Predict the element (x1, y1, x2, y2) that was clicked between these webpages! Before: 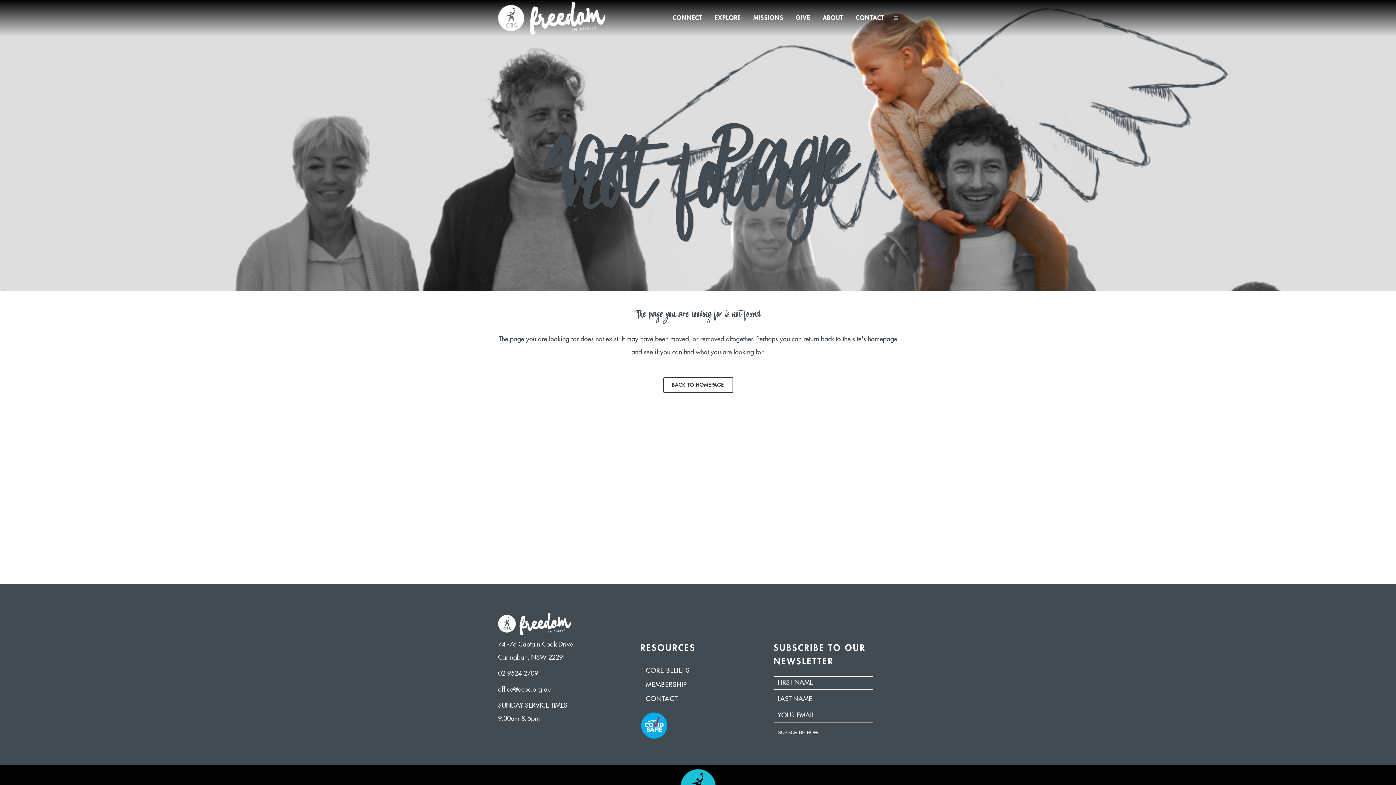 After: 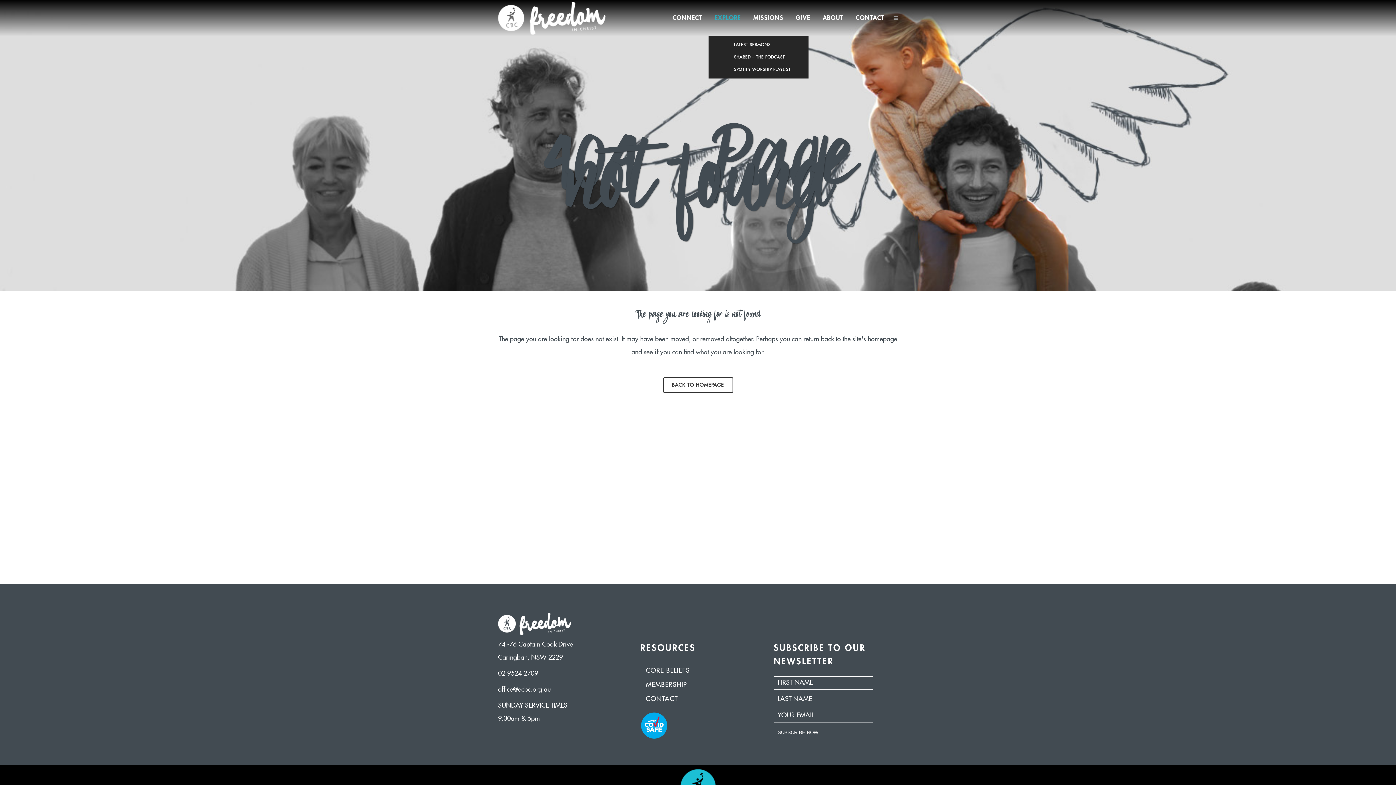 Action: label: EXPLORE bbox: (708, 0, 747, 36)